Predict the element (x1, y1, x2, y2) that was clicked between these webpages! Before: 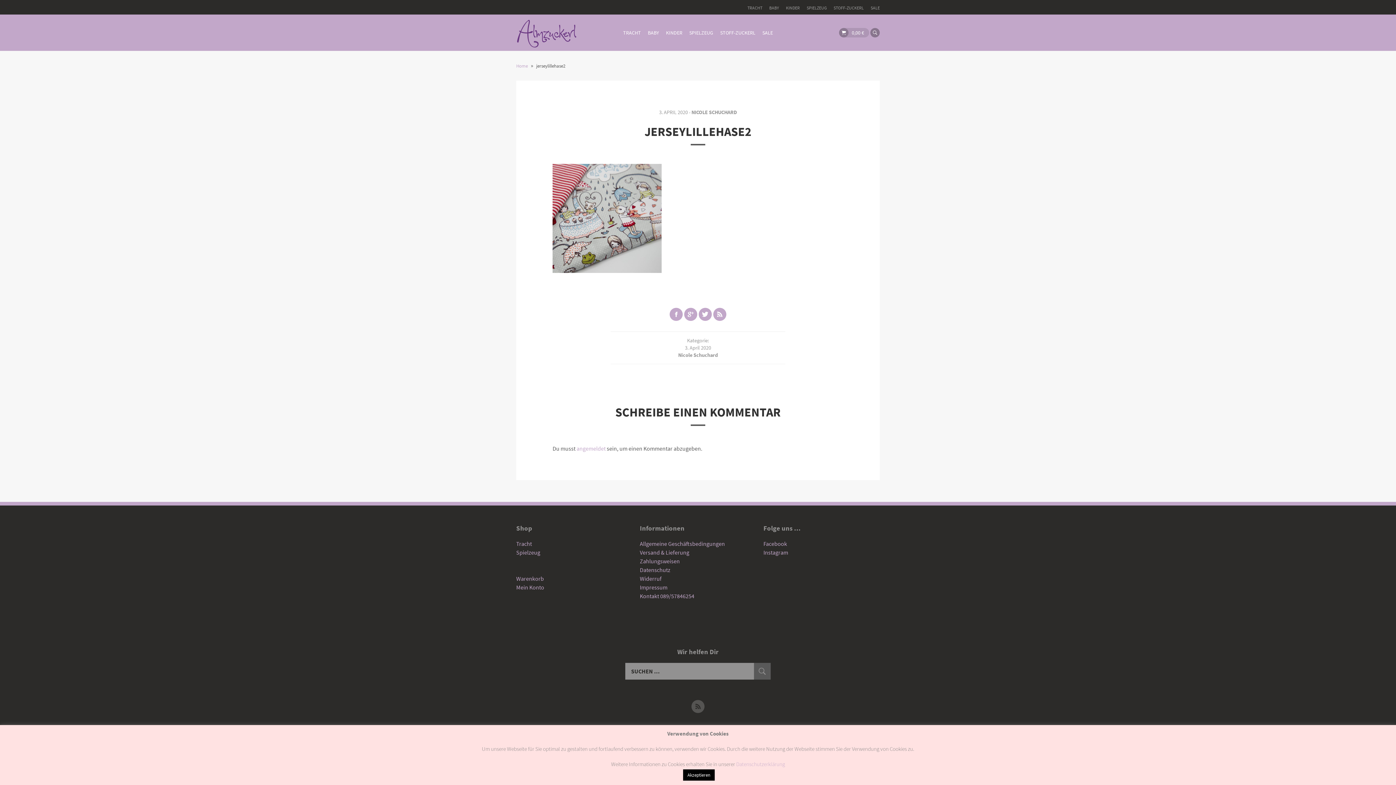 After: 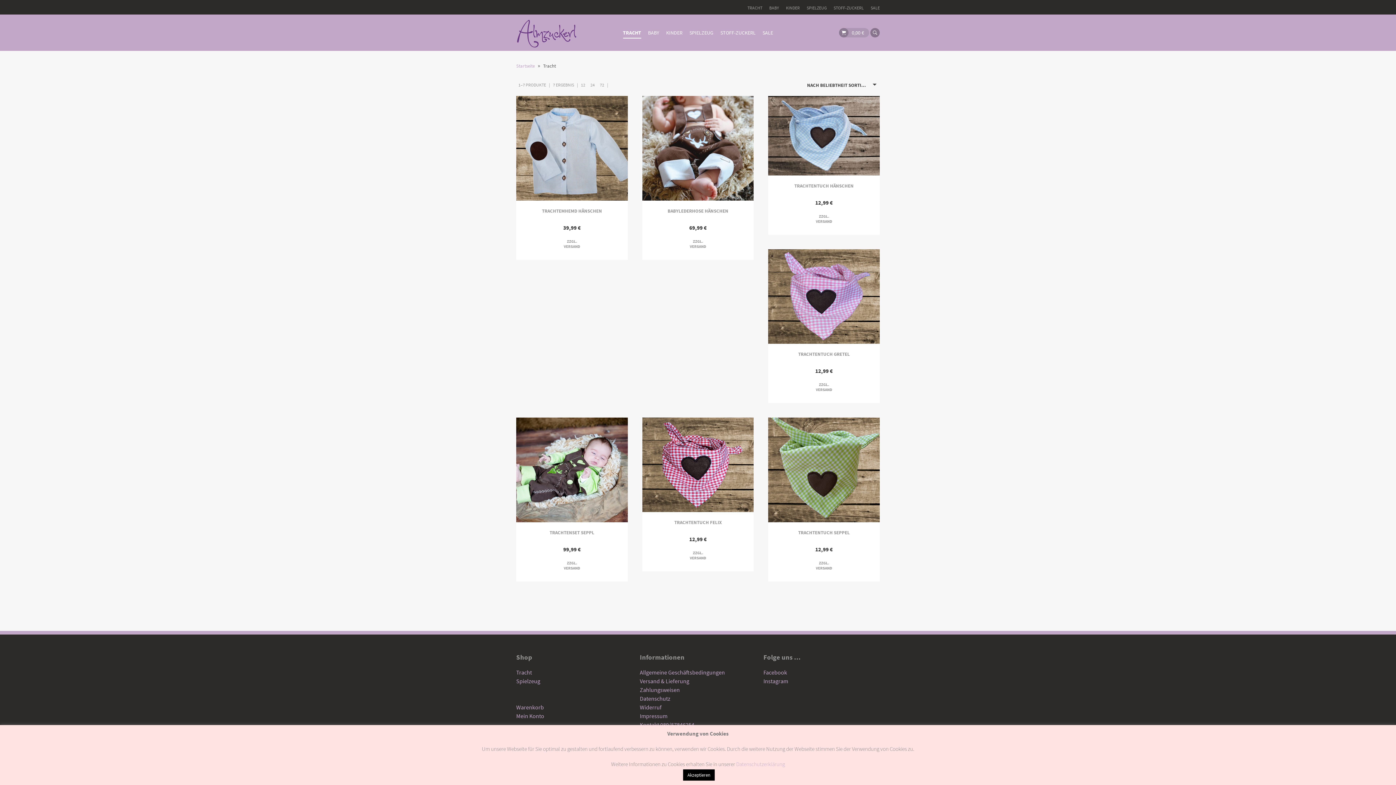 Action: label: TRACHT bbox: (623, 29, 641, 36)